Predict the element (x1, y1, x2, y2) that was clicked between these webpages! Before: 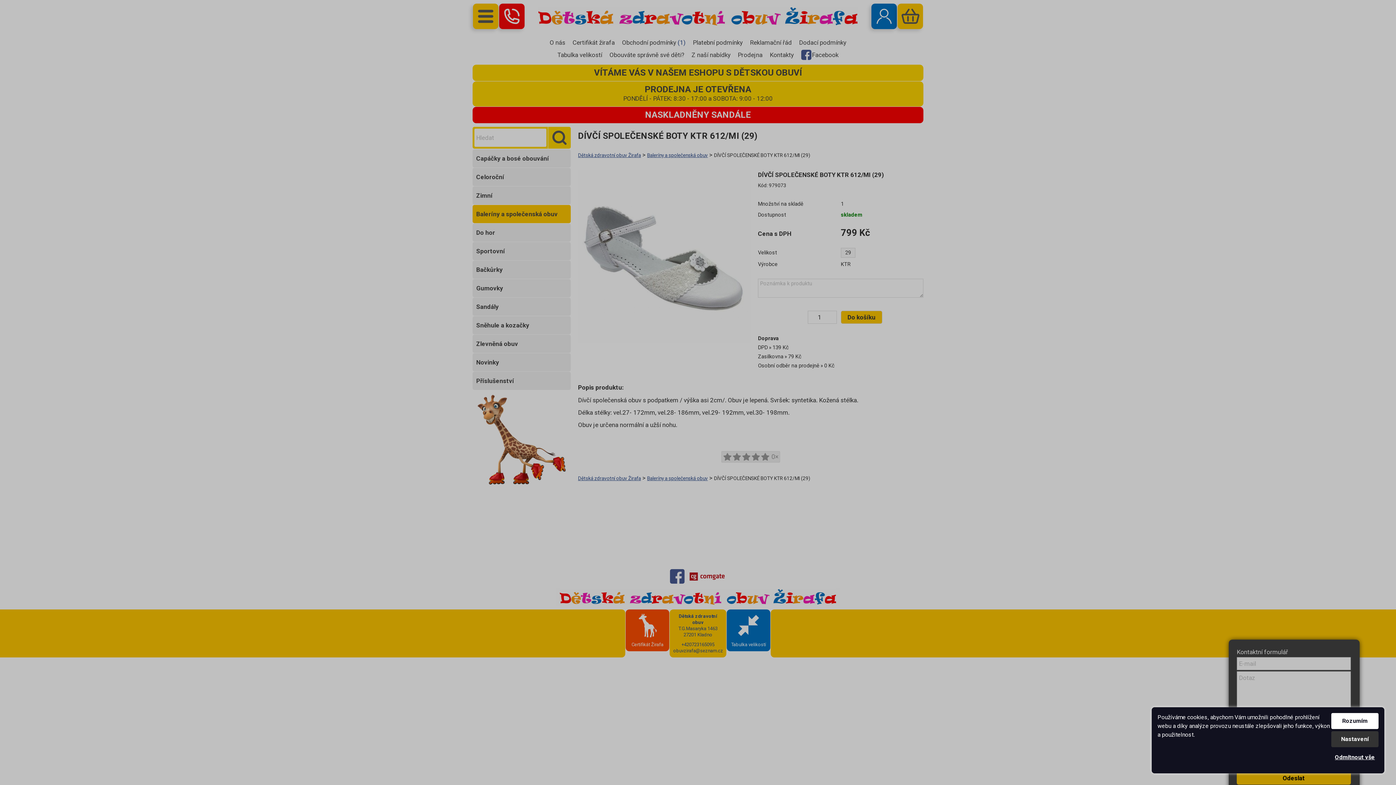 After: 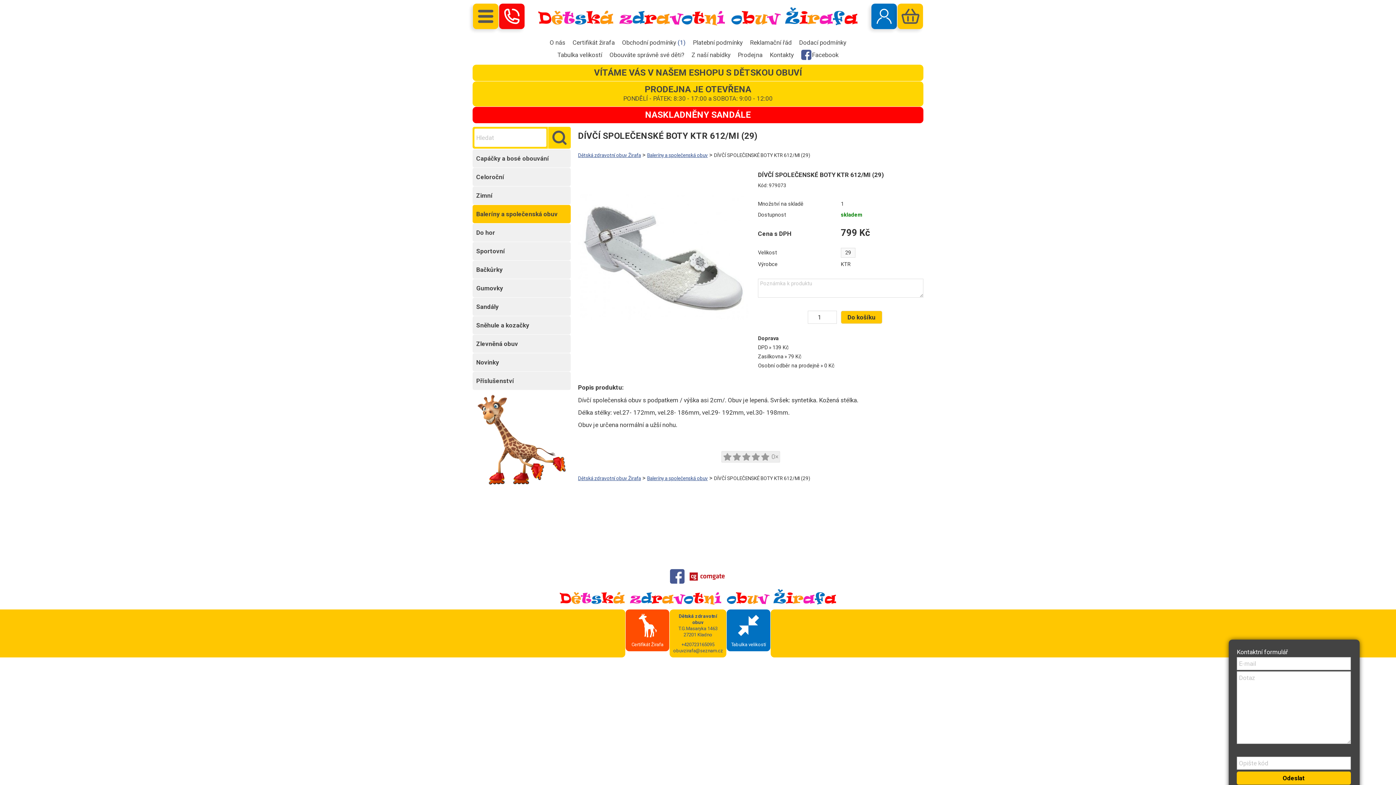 Action: bbox: (1331, 713, 1378, 729) label: Rozumím